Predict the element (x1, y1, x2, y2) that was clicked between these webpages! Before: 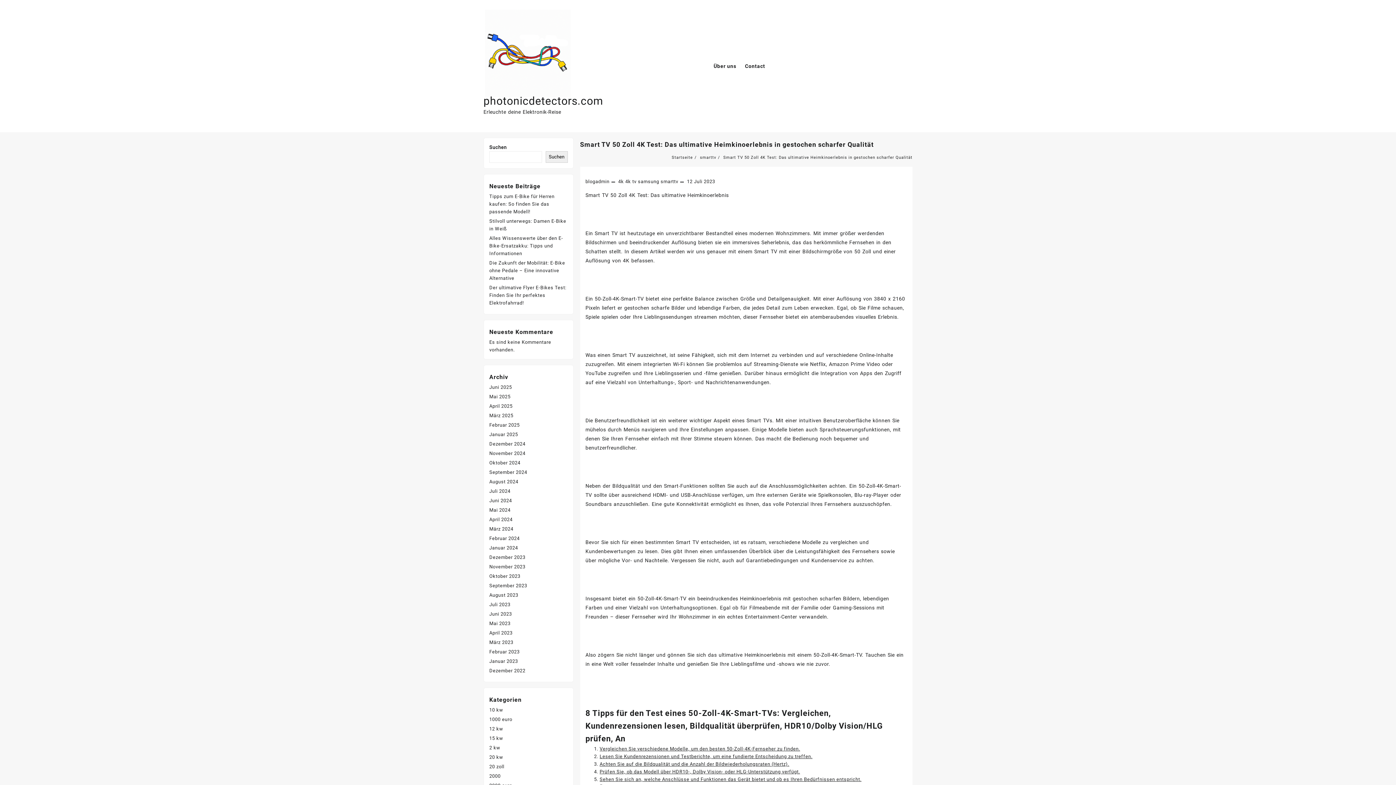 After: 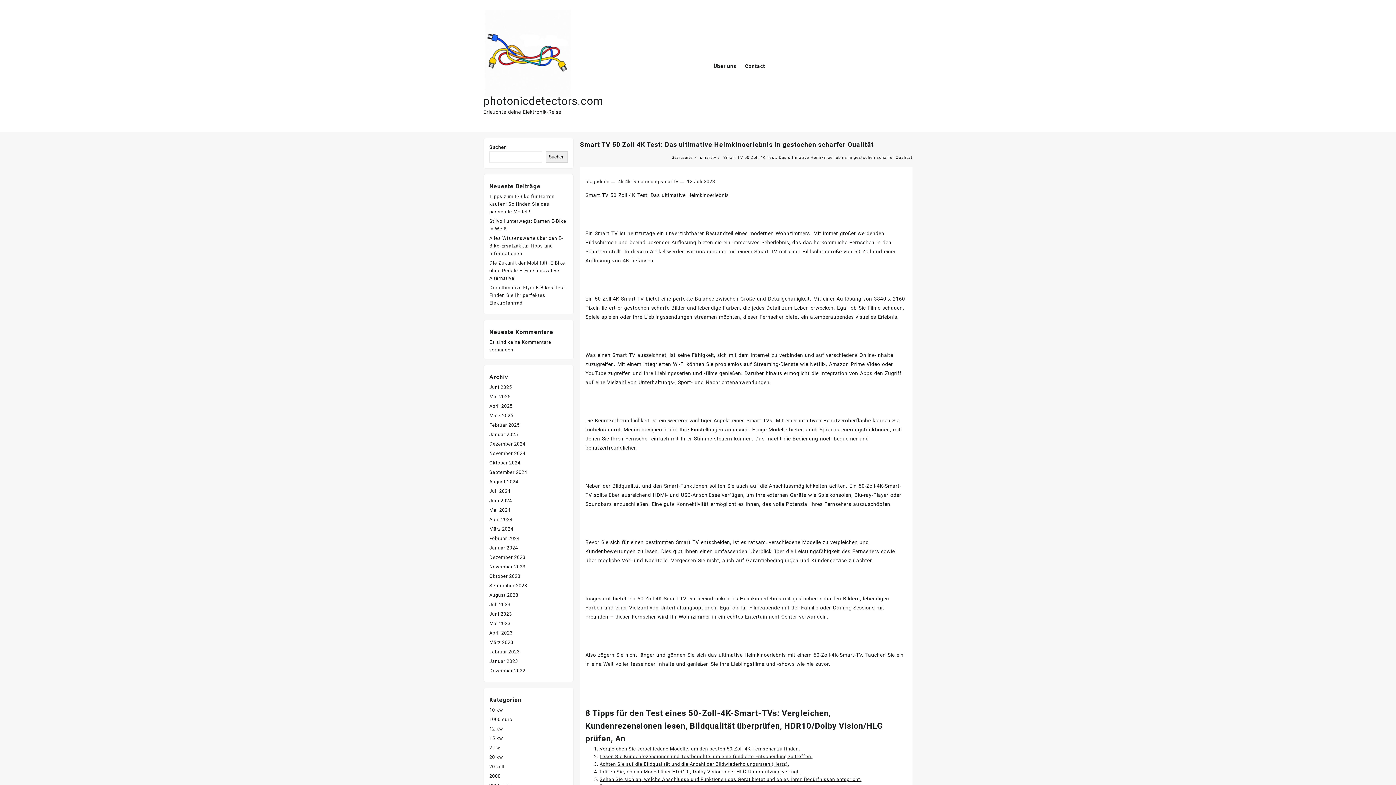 Action: bbox: (580, 140, 874, 148) label: Smart TV 50 Zoll 4K Test: Das ultimative Heimkinoerlebnis in gestochen scharfer Qualität